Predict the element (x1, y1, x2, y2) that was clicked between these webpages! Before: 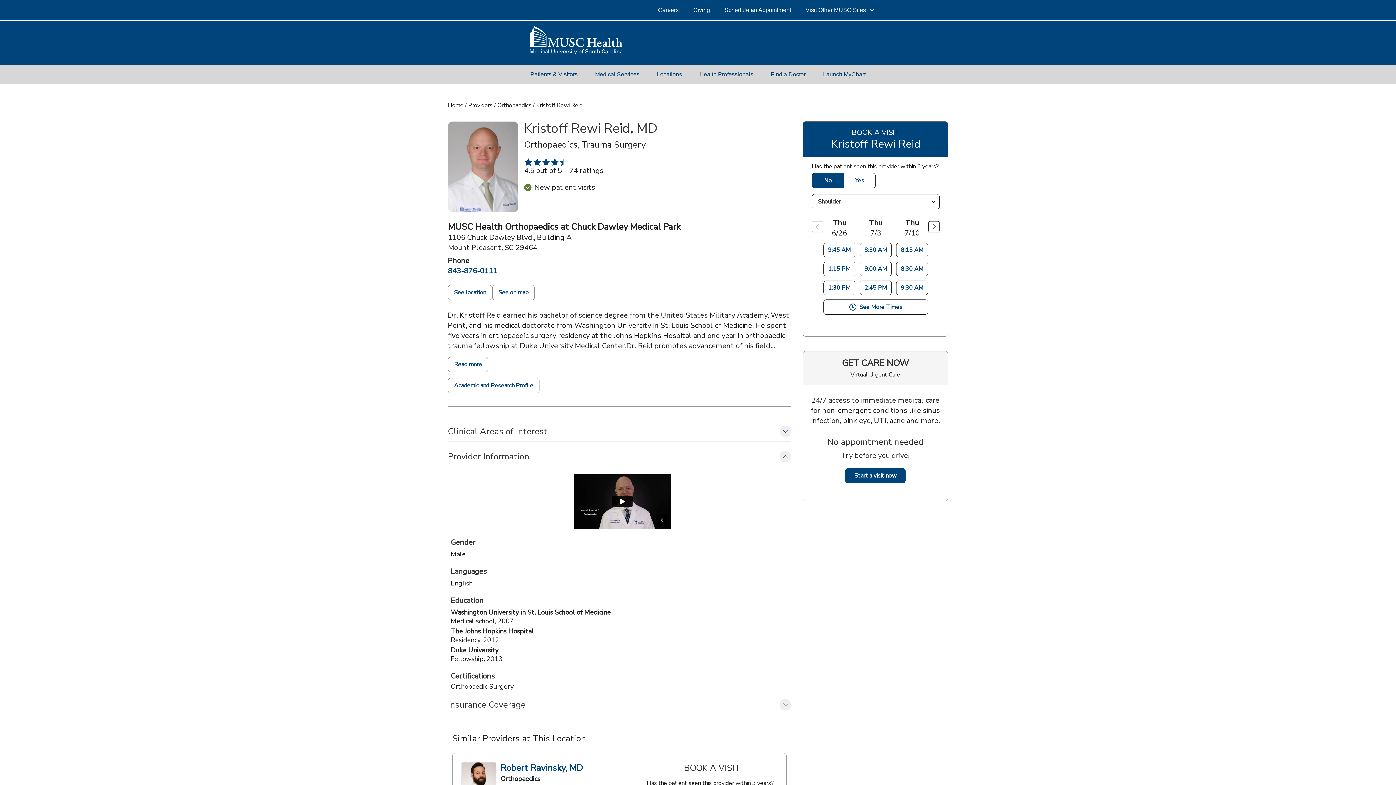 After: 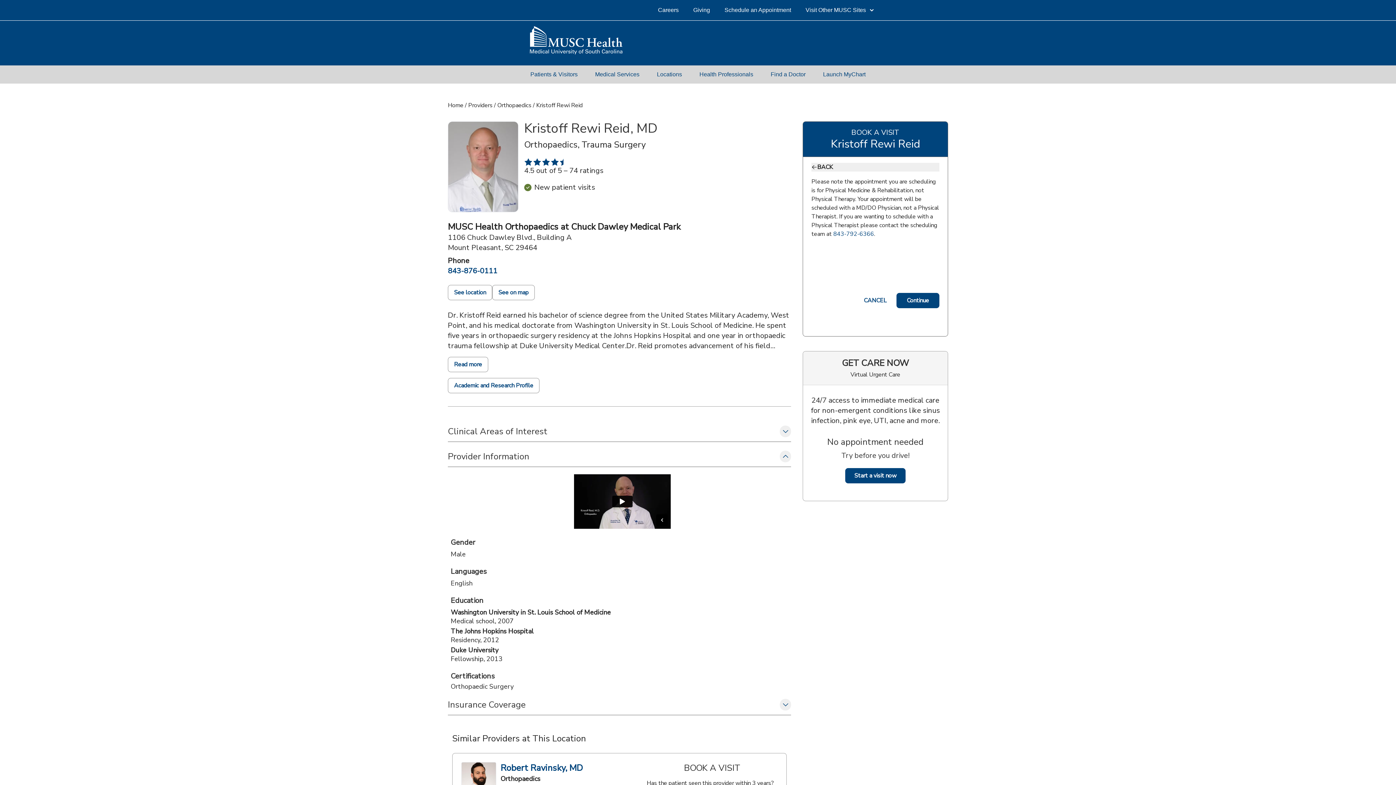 Action: bbox: (860, 242, 892, 257) label: 8:30 AM